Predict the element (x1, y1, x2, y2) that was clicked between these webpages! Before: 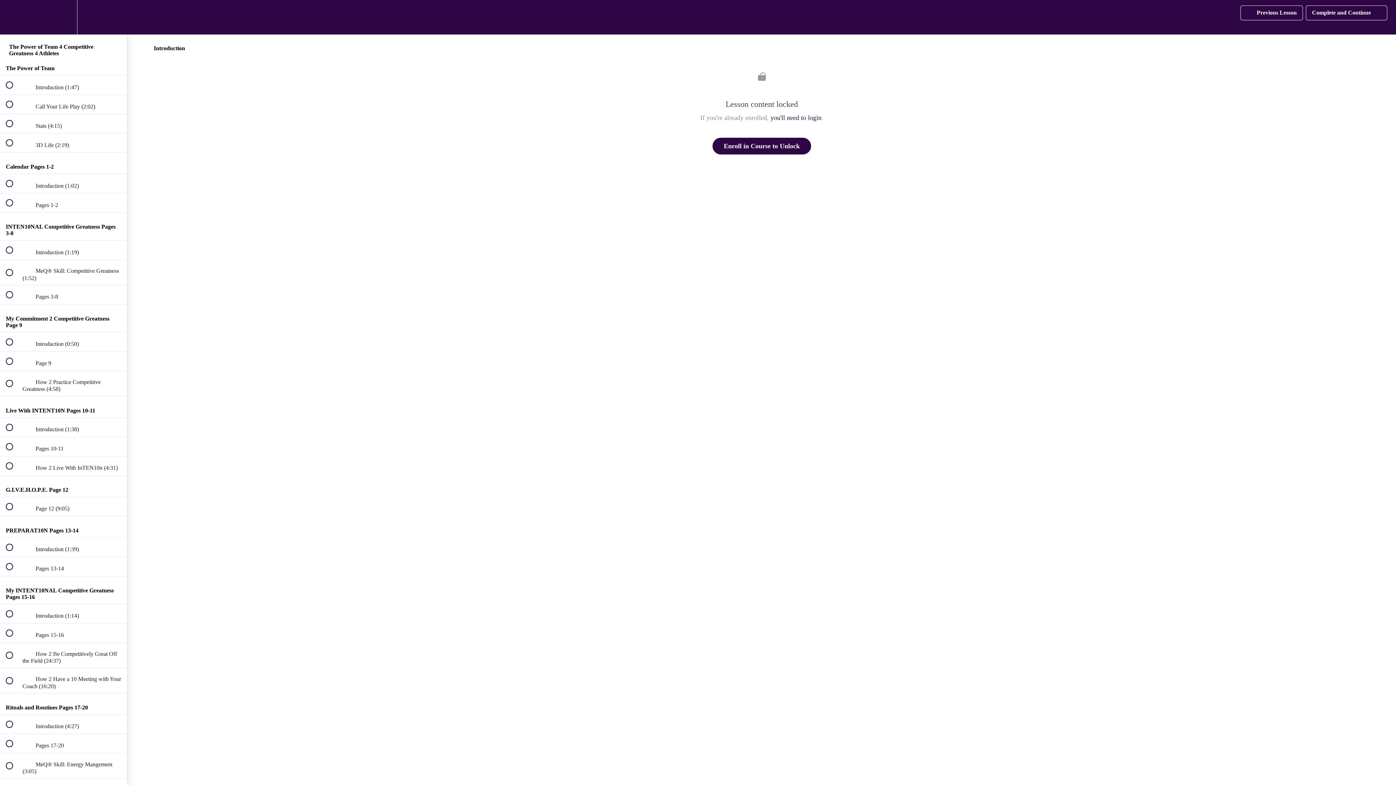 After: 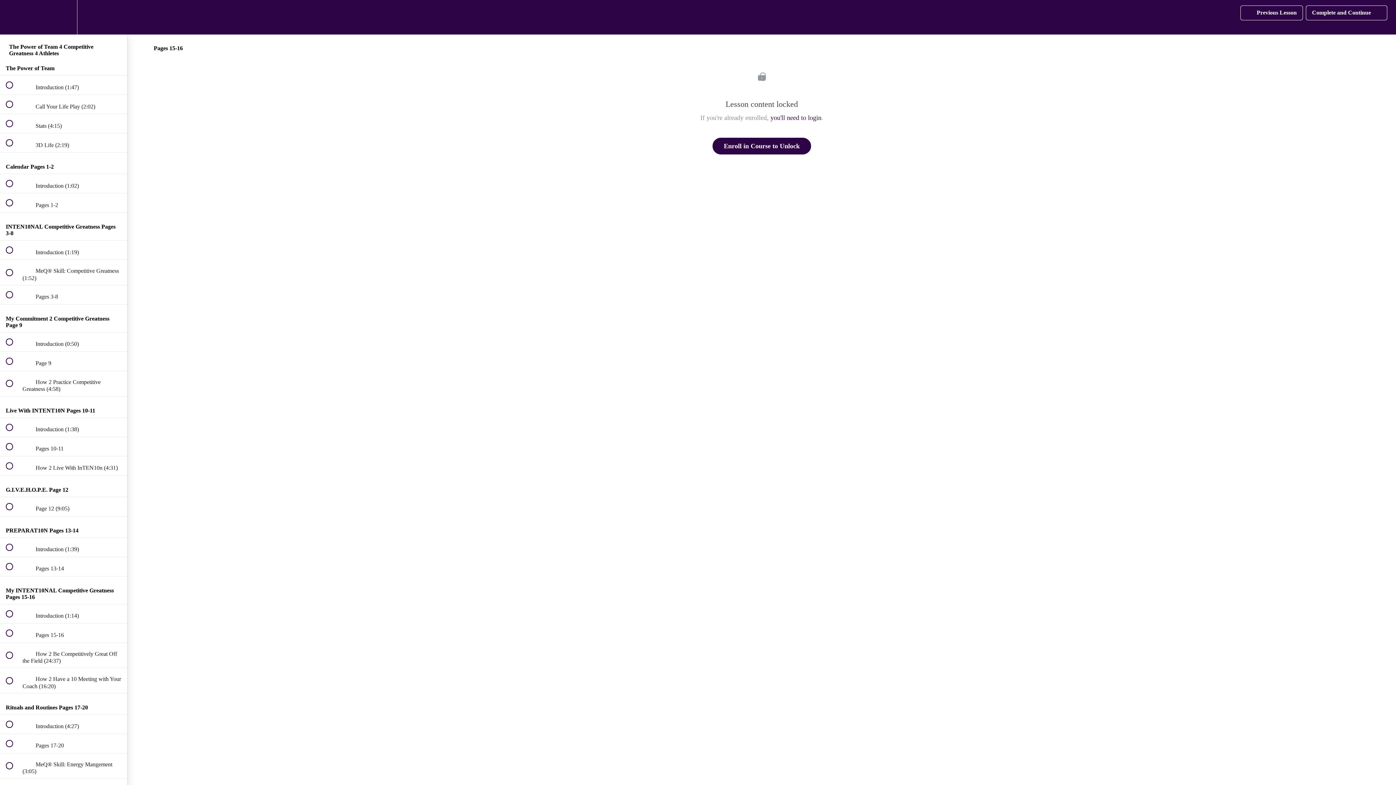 Action: bbox: (0, 623, 127, 642) label:  
 Pages 15-16